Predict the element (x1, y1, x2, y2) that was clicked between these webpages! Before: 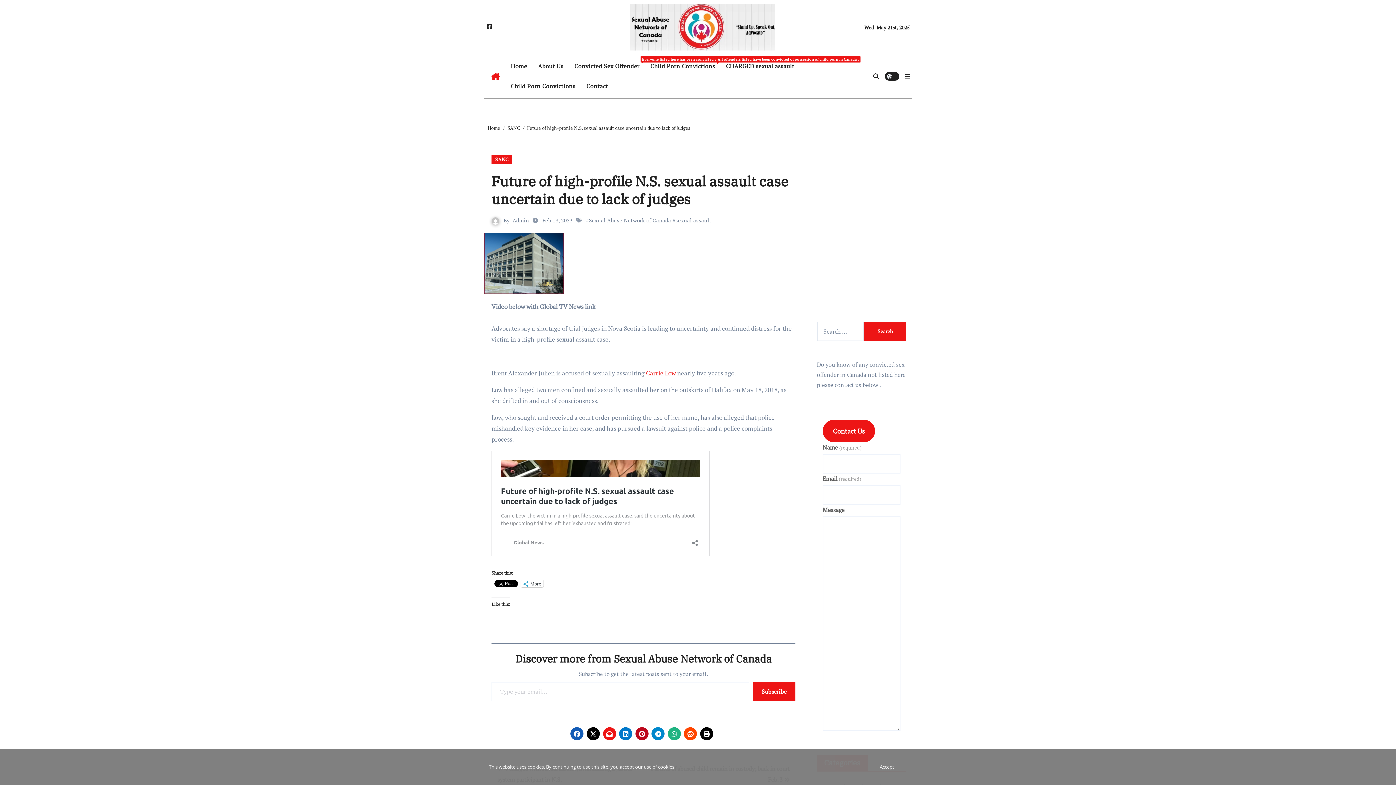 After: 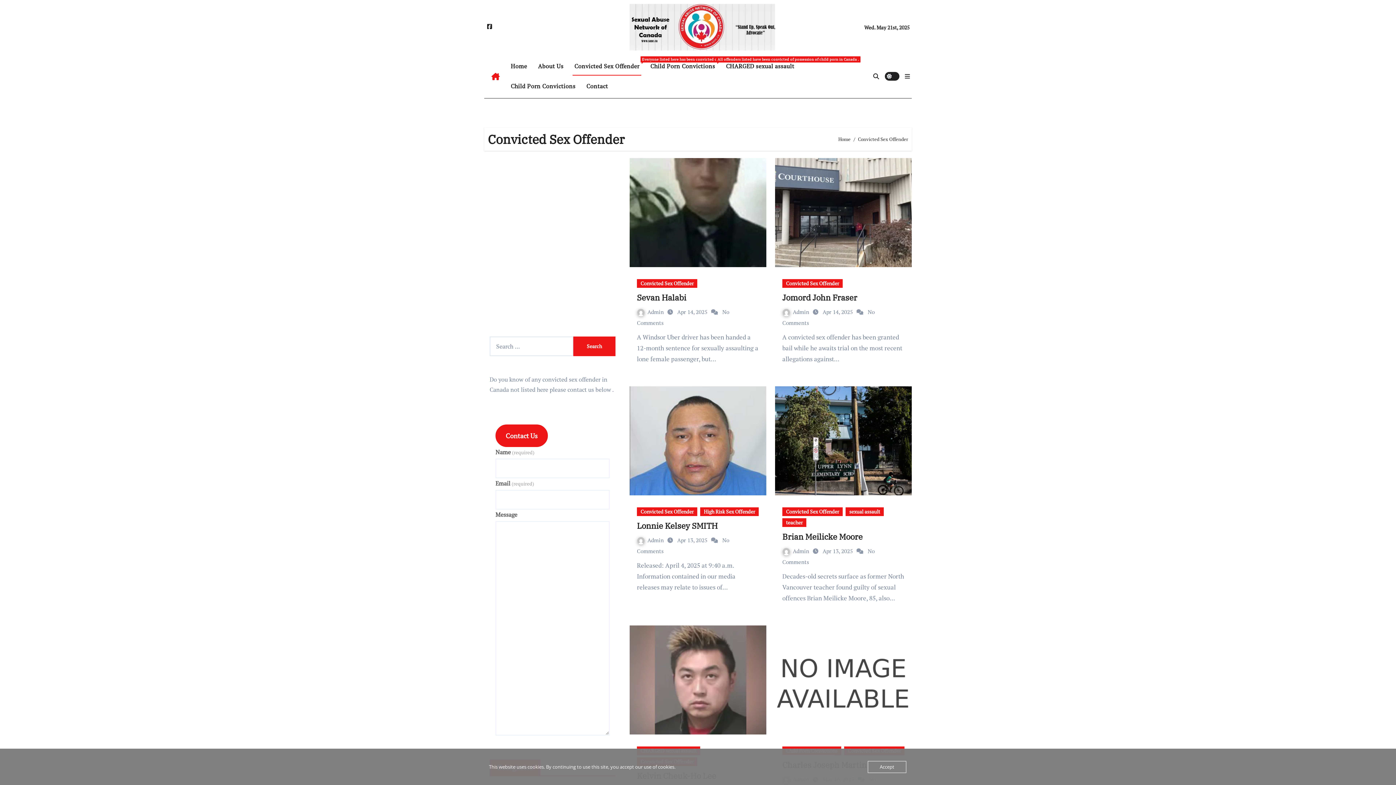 Action: label: Convicted Sex Offender
Everyone listed here has been convicted of Sexual offences in Canada bbox: (569, 56, 645, 76)